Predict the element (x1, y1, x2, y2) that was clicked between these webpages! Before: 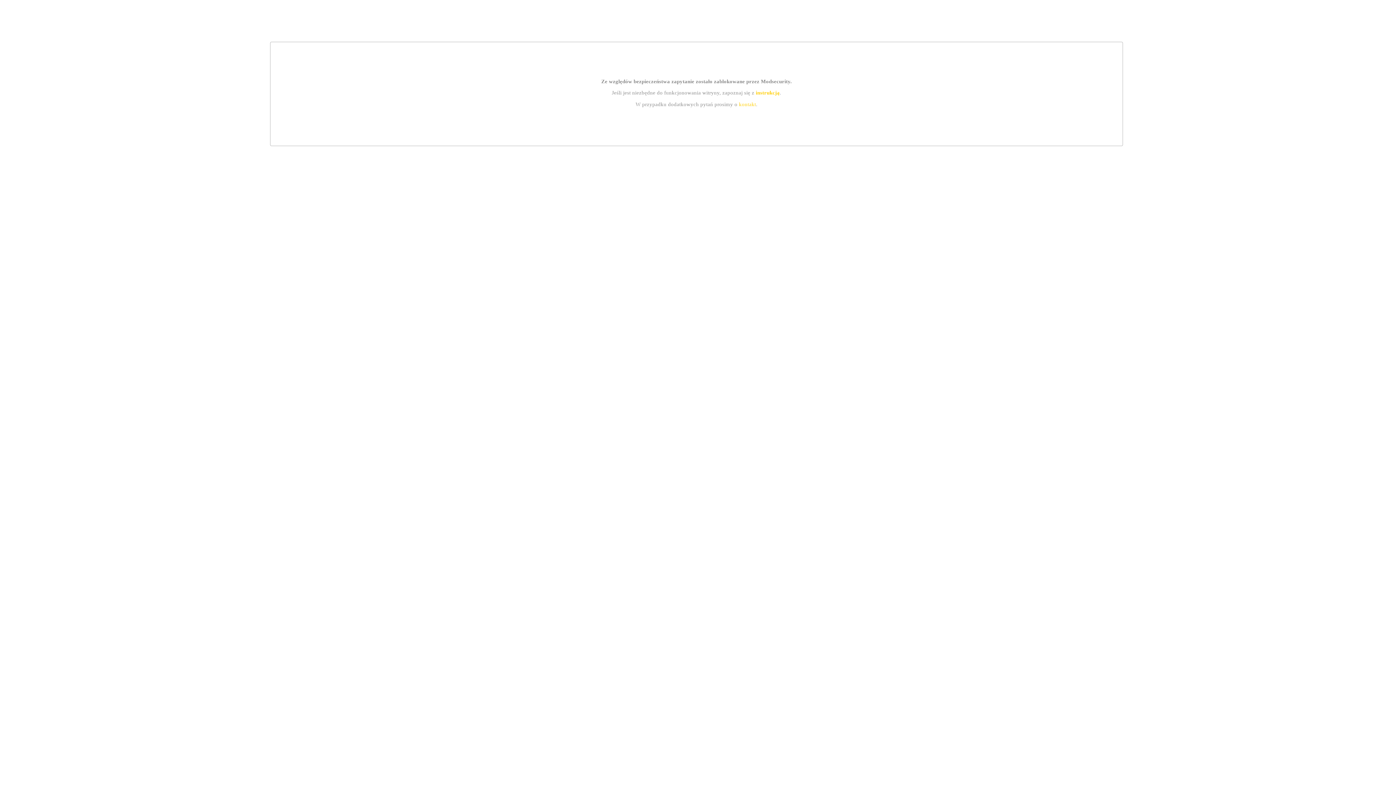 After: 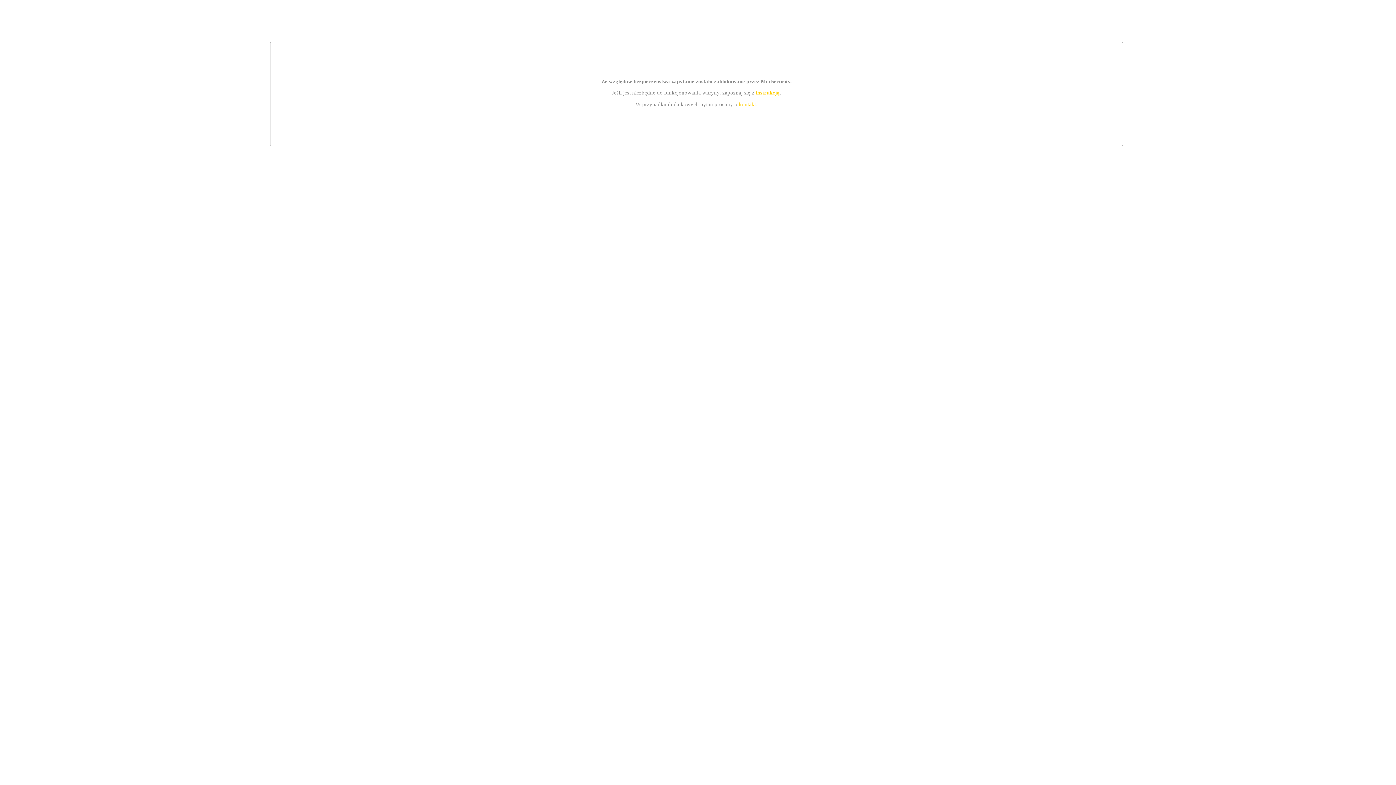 Action: bbox: (739, 101, 756, 107) label: kontakt